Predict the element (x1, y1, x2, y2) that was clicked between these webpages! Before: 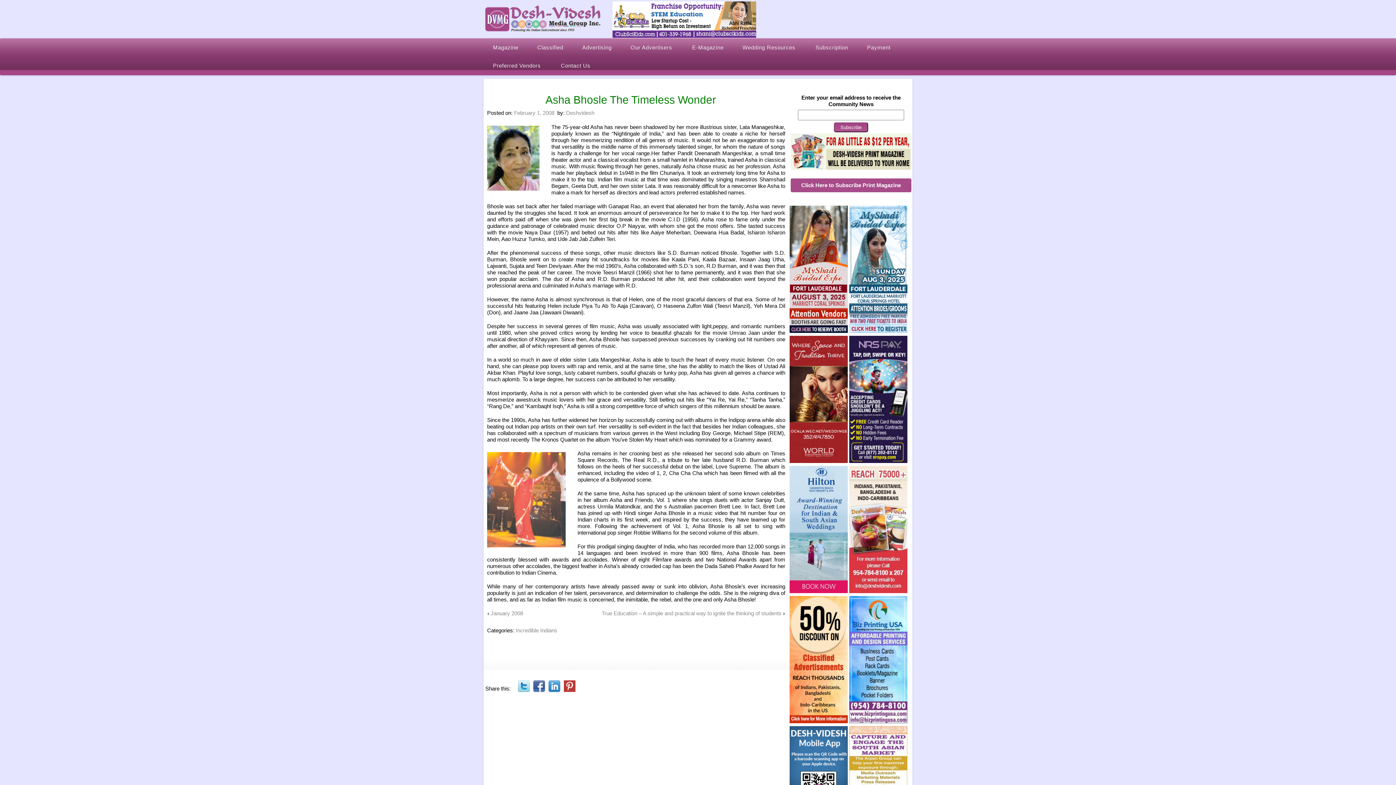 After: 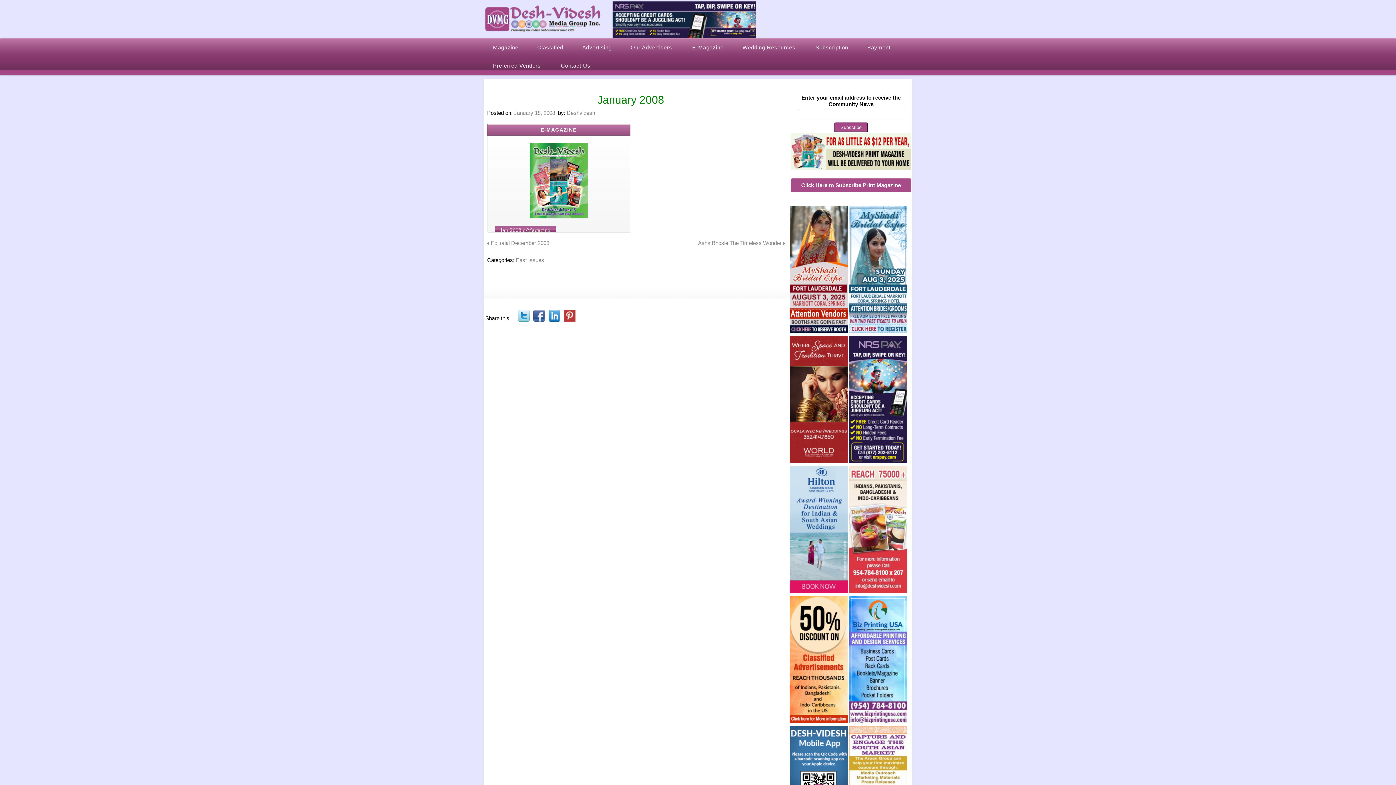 Action: label: January 2008 bbox: (487, 610, 523, 616)